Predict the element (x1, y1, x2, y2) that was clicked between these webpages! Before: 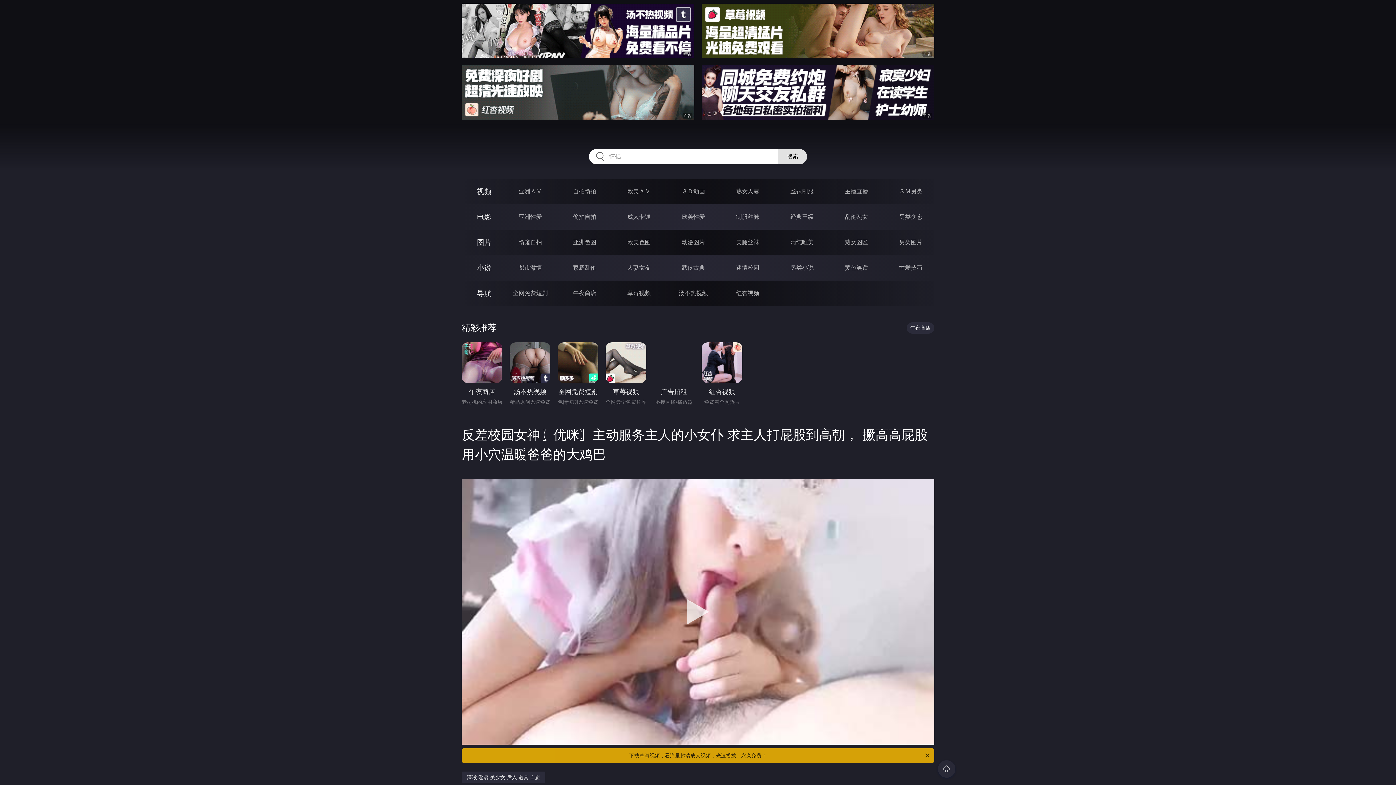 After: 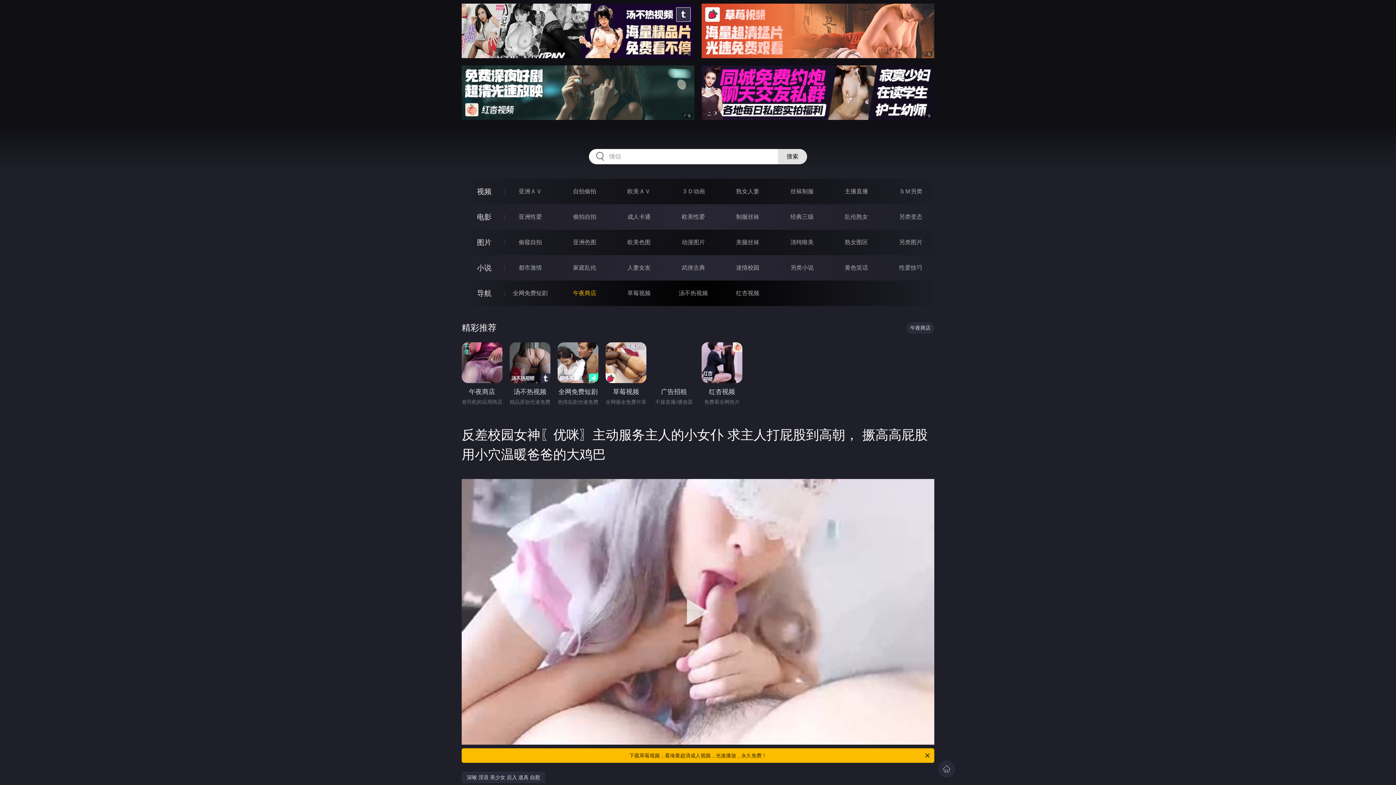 Action: label: 午夜商店 bbox: (573, 289, 596, 296)